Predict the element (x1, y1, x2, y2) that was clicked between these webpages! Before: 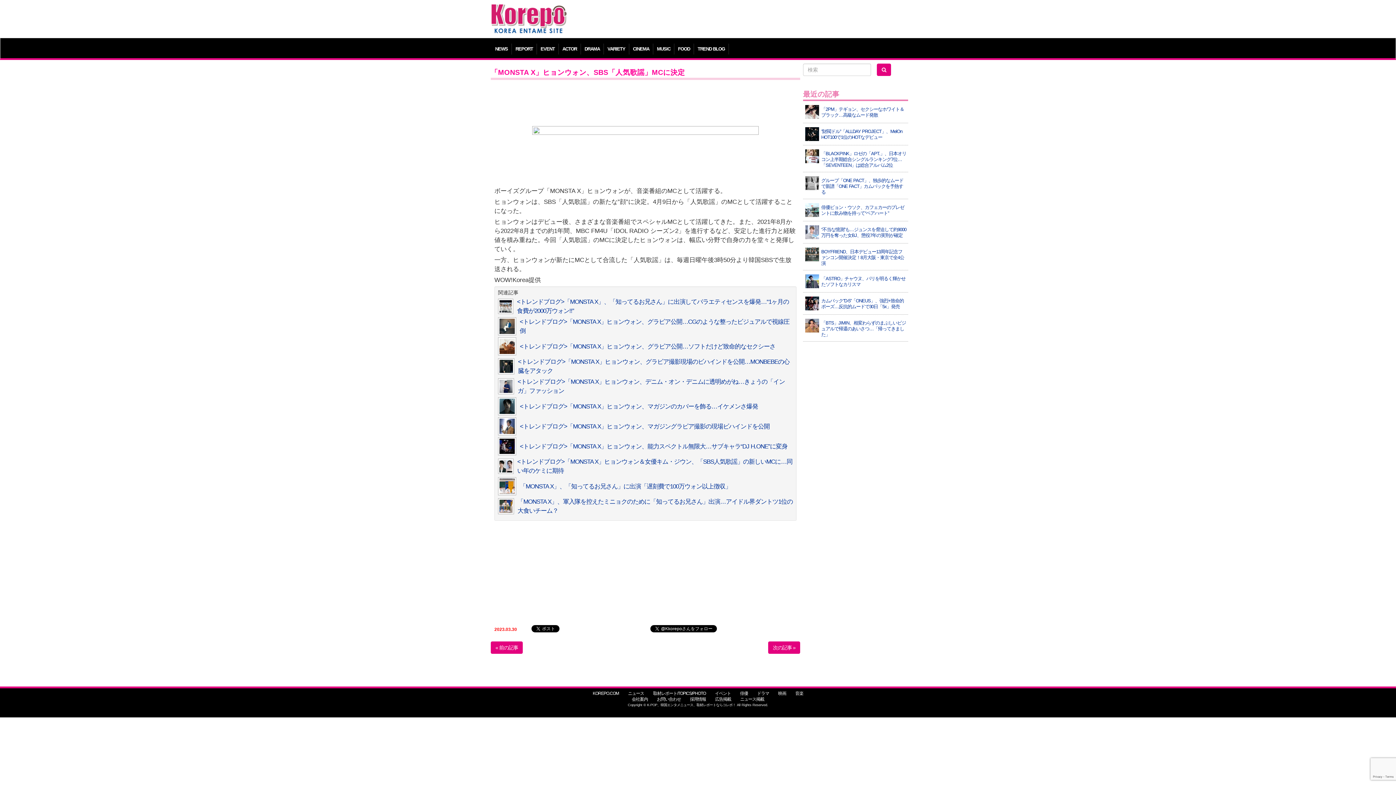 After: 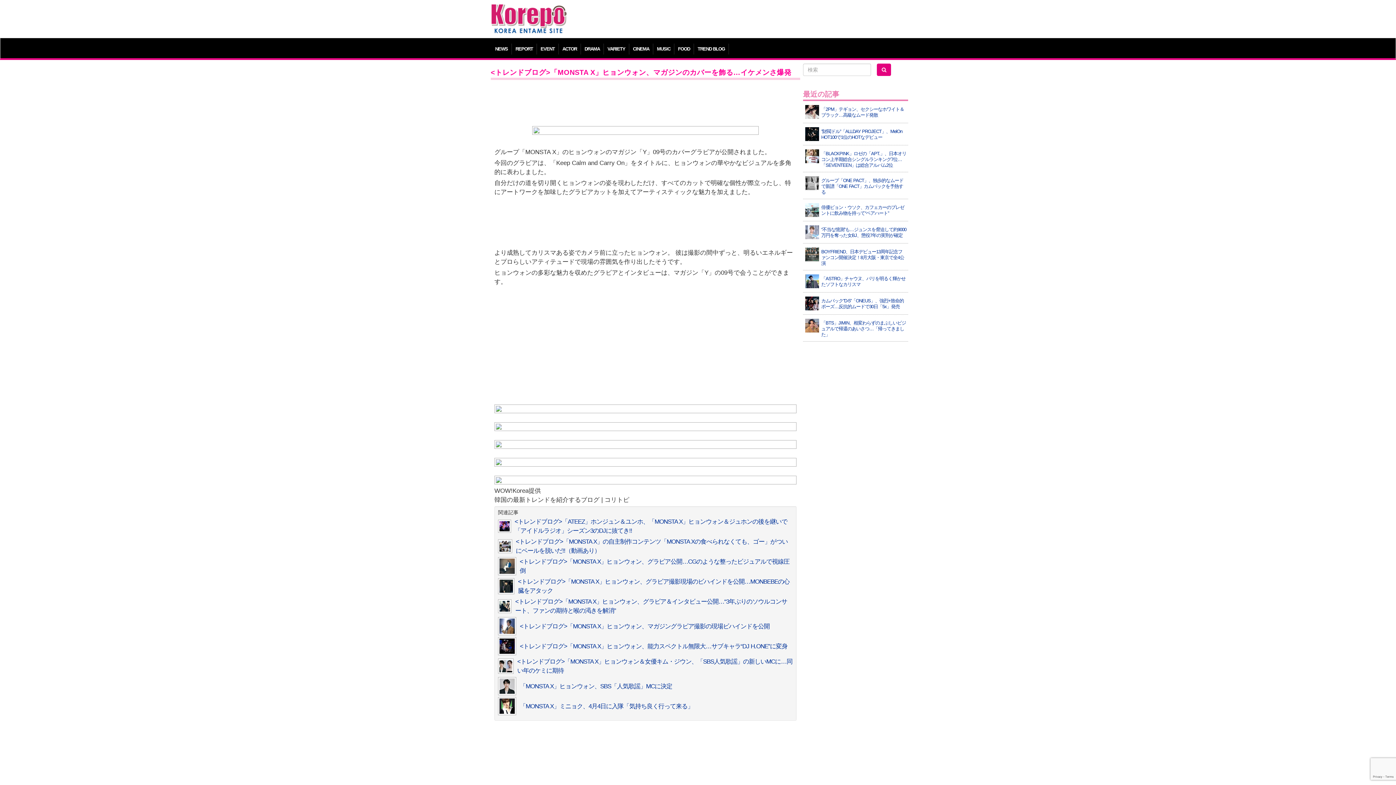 Action: label: <トレンドブログ>「MONSTA X」ヒョンウォン、マガジンのカバーを飾る…イケメンさ爆発 bbox: (520, 403, 758, 410)